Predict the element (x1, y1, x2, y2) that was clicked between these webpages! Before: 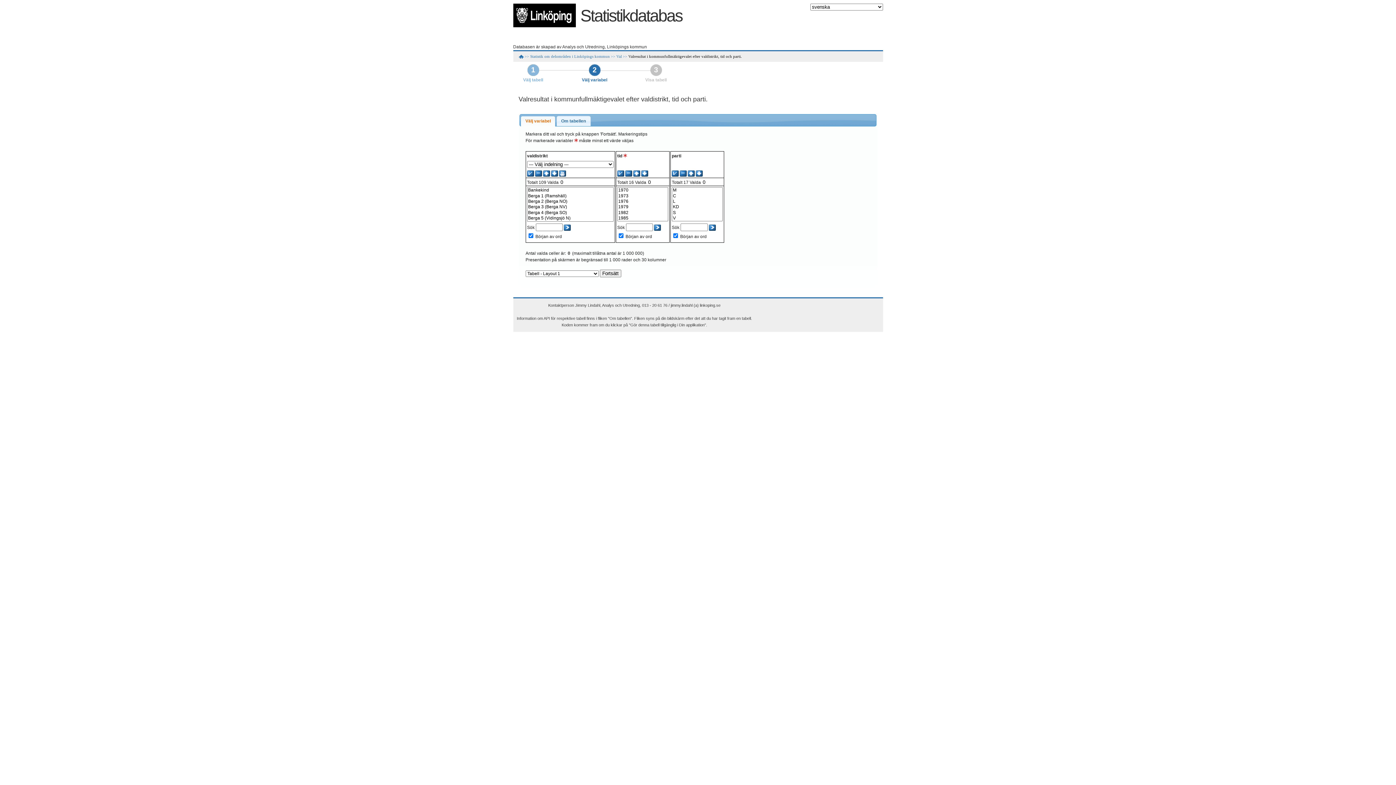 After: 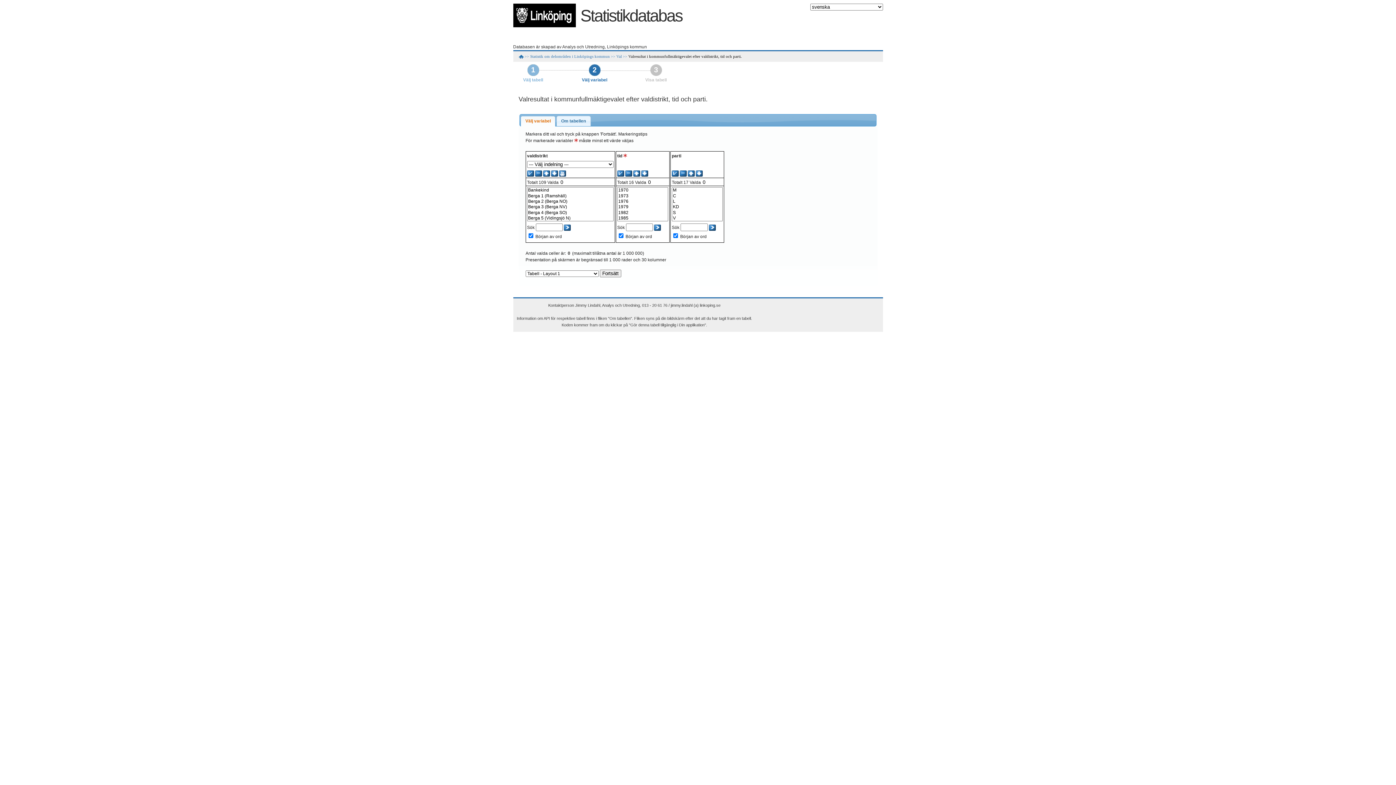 Action: bbox: (628, 53, 742, 59) label: Valresultat i kommunfullmäktigevalet efter valdistrikt, tid och parti.